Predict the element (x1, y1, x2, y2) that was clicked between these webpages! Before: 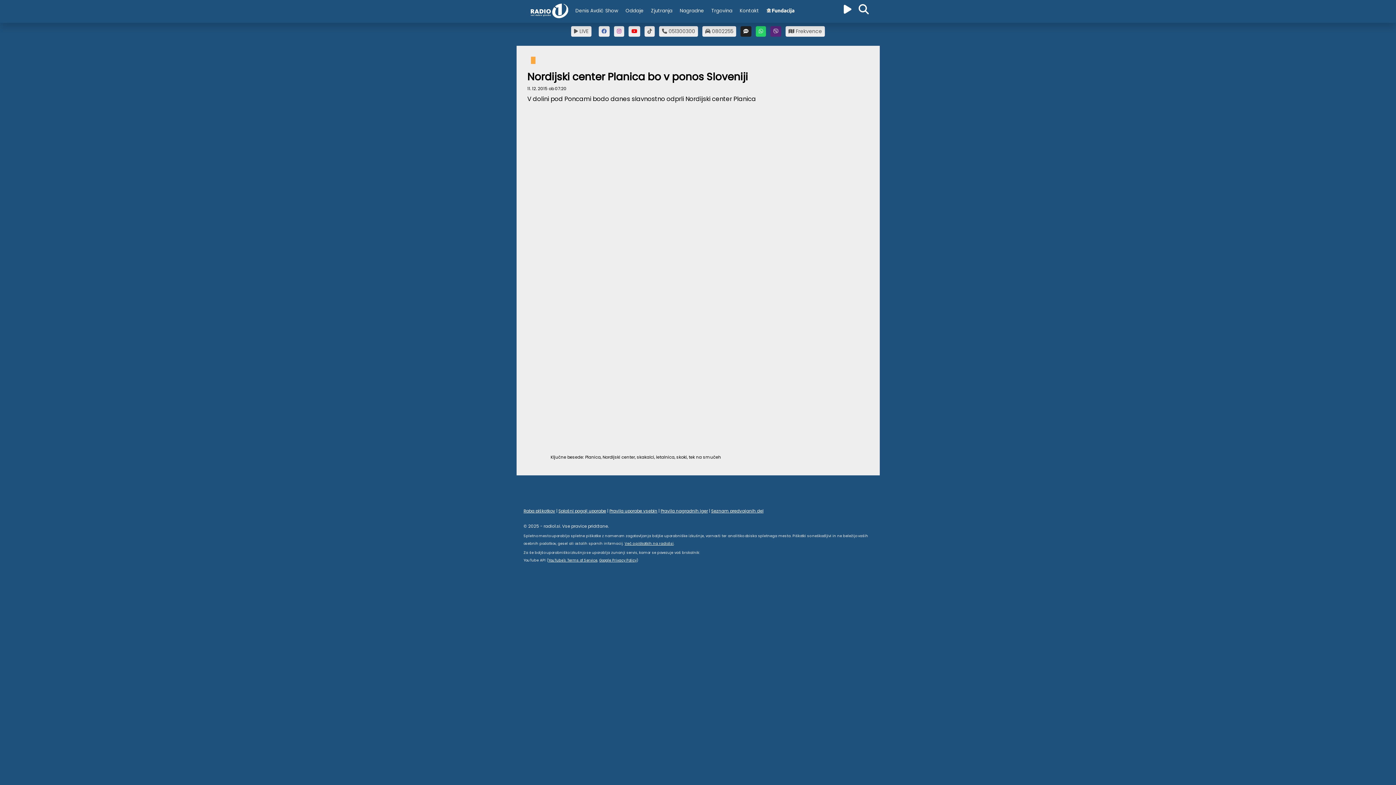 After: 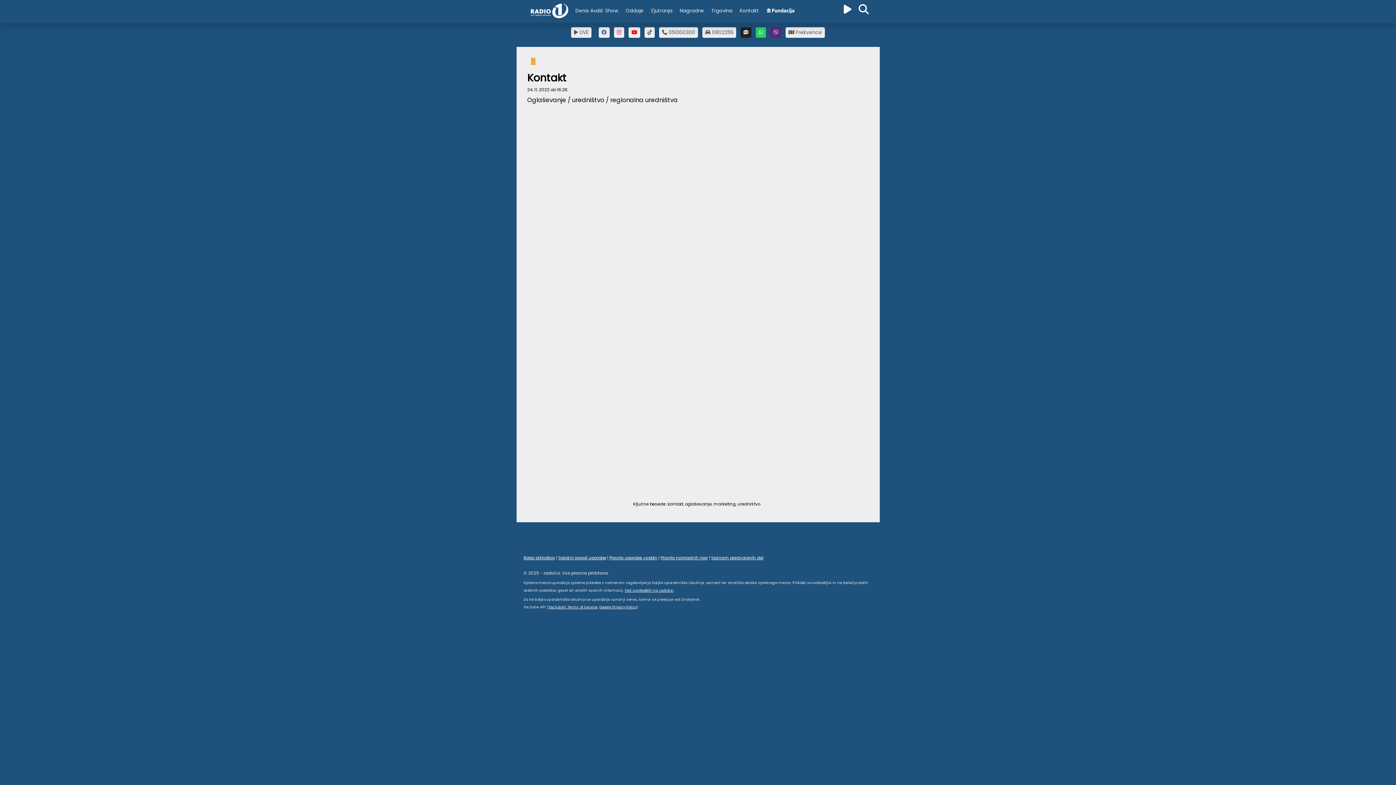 Action: bbox: (736, 3, 762, 18) label: Kontakt